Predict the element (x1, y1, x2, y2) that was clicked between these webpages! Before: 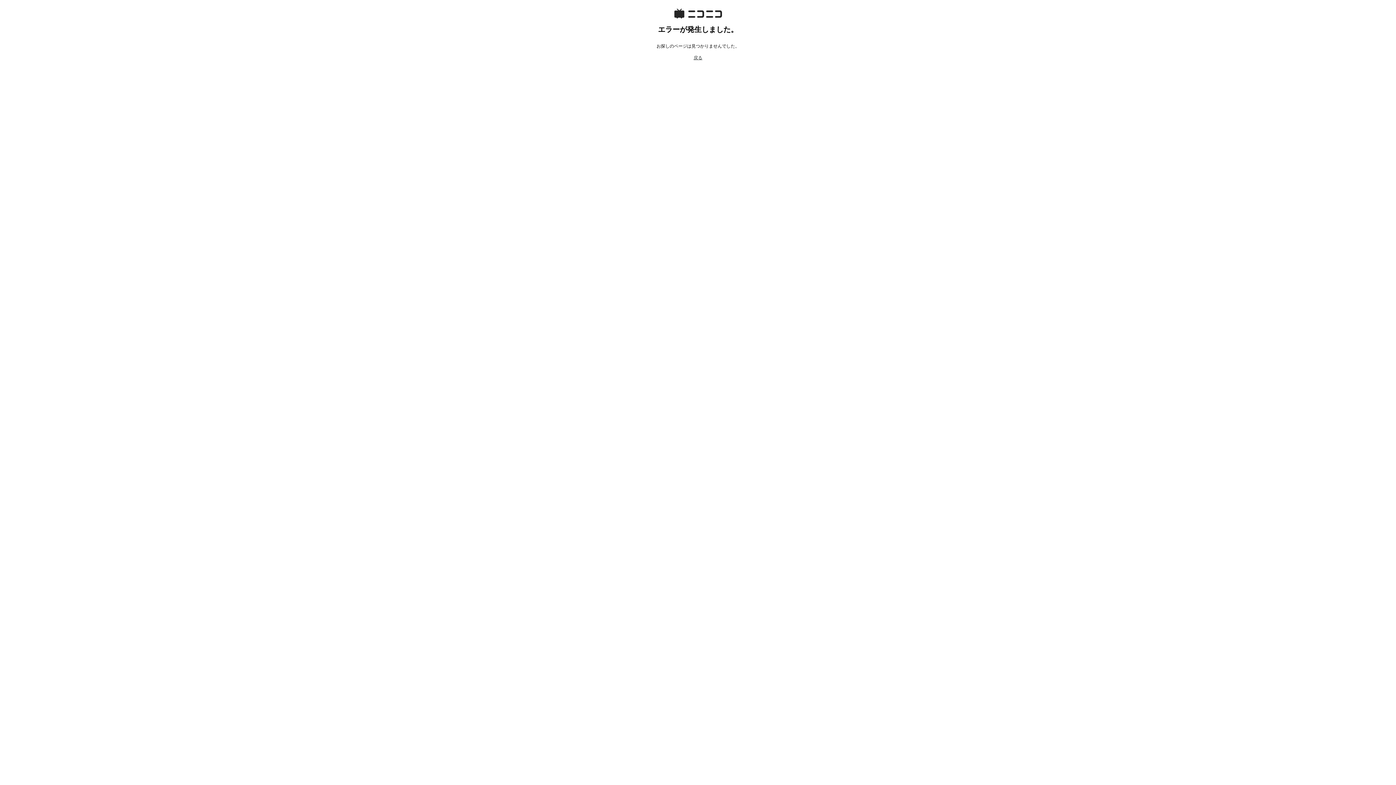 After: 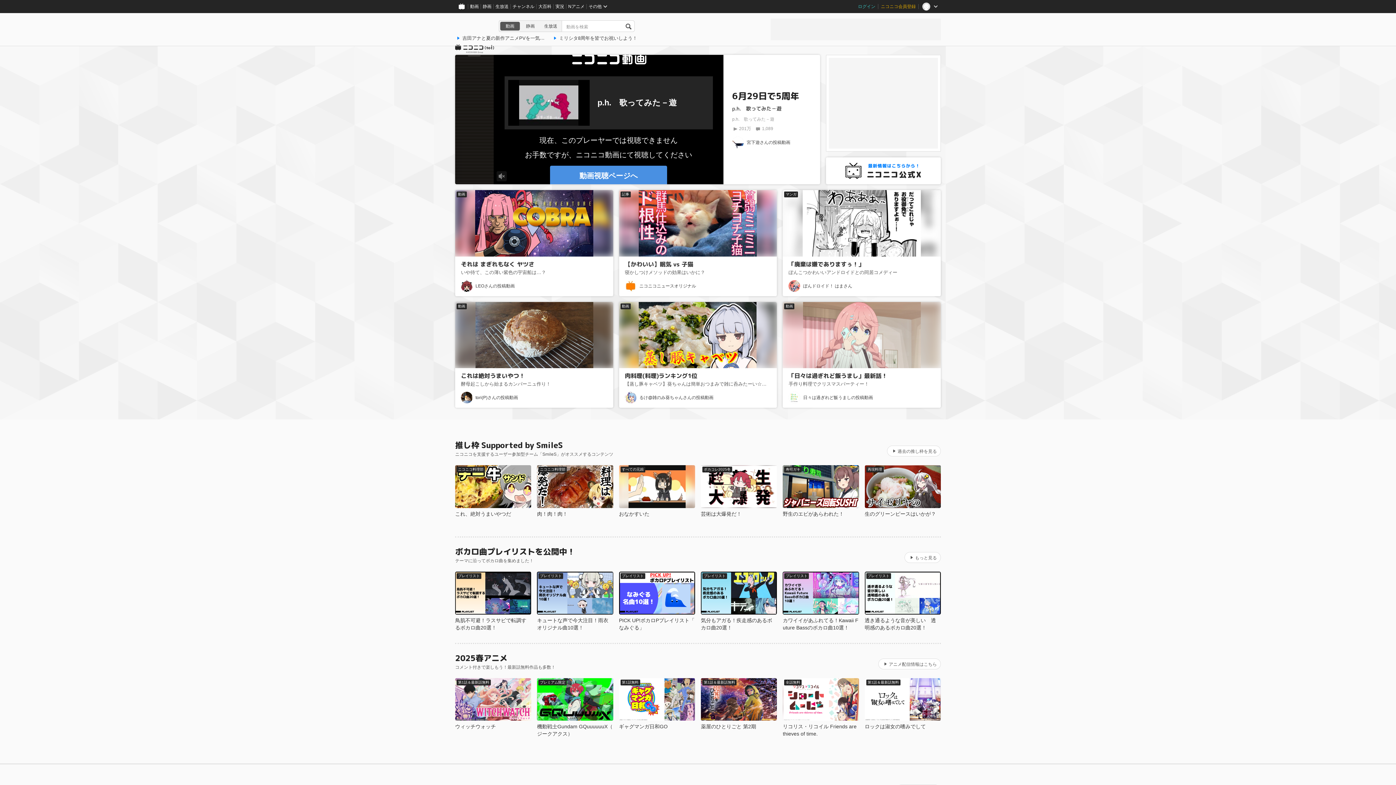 Action: bbox: (693, 55, 702, 60) label: 戻る